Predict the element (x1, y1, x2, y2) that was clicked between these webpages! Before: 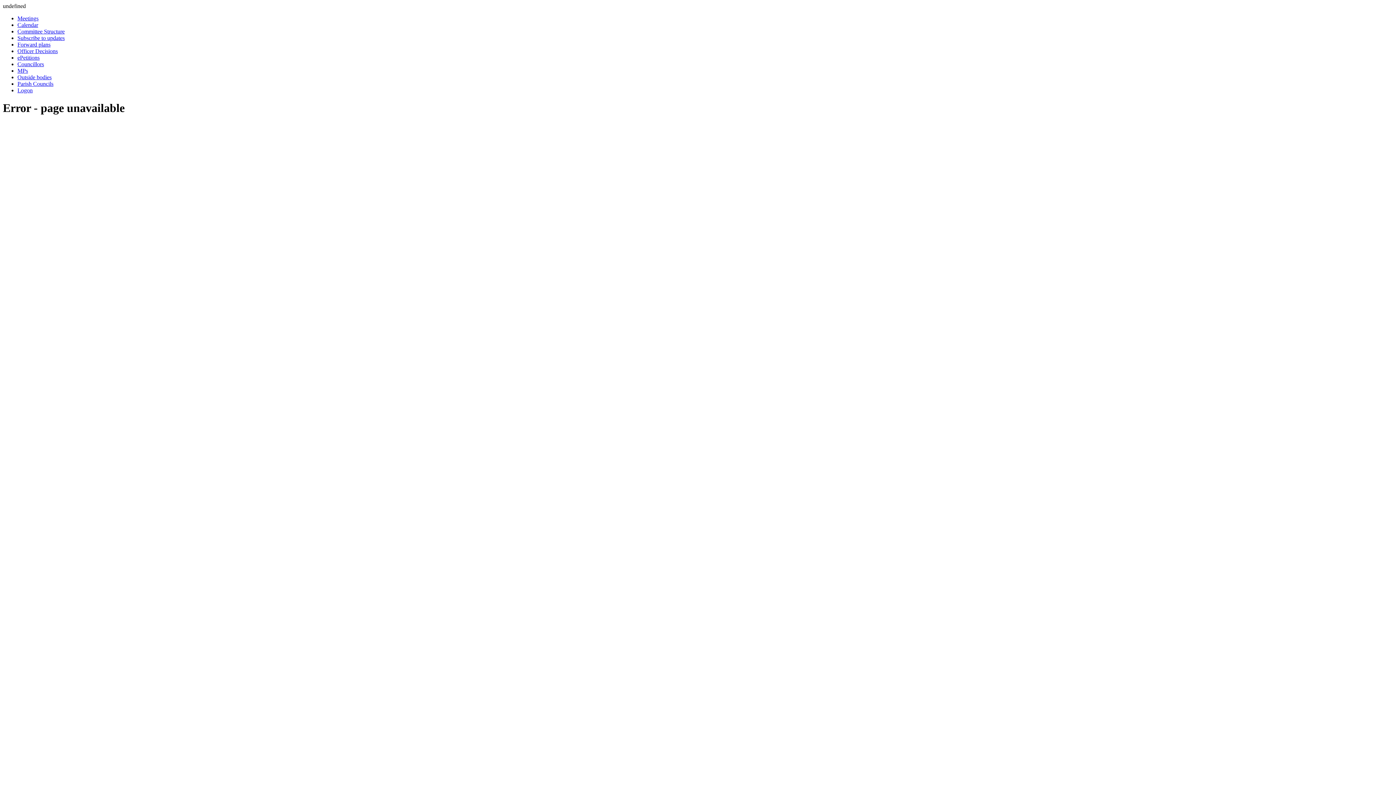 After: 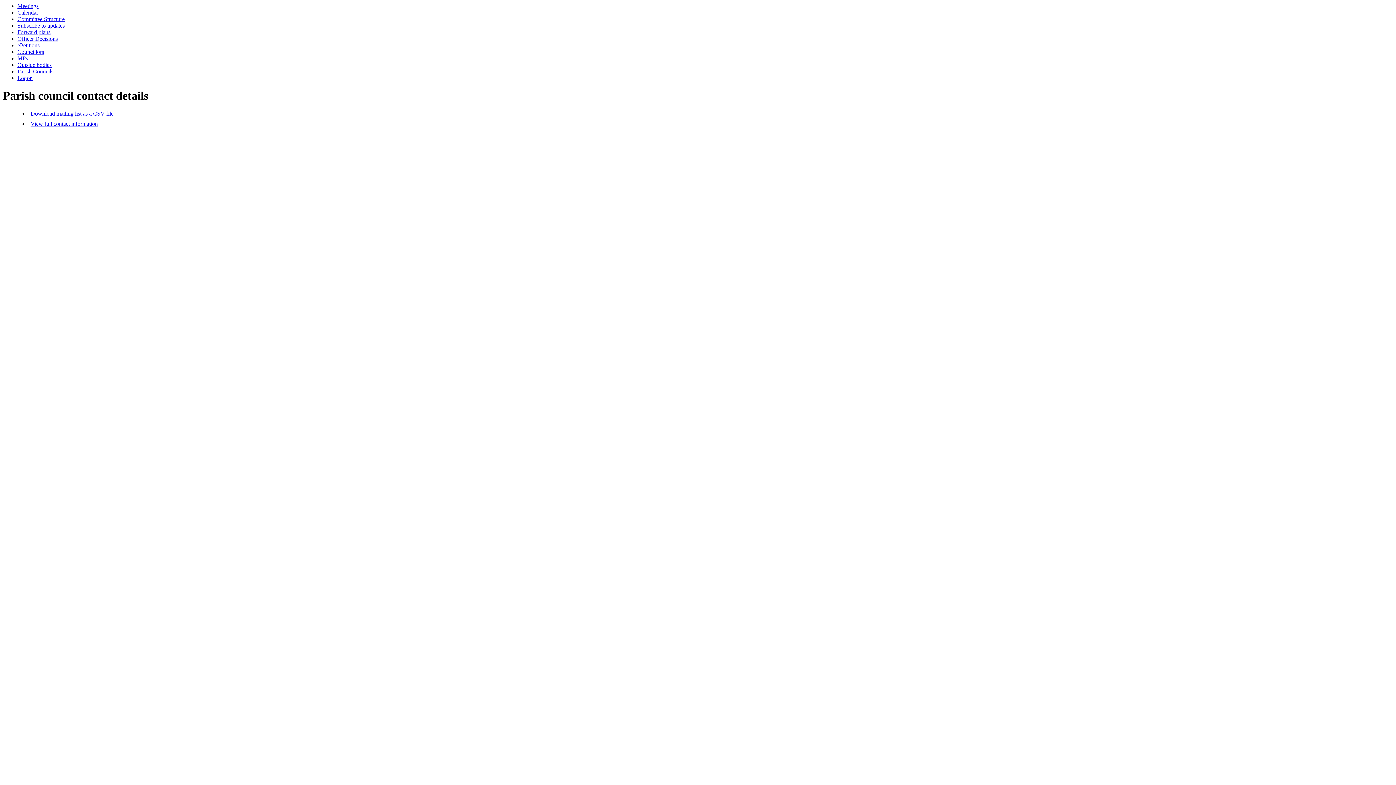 Action: bbox: (17, 80, 53, 86) label: Parish Councils